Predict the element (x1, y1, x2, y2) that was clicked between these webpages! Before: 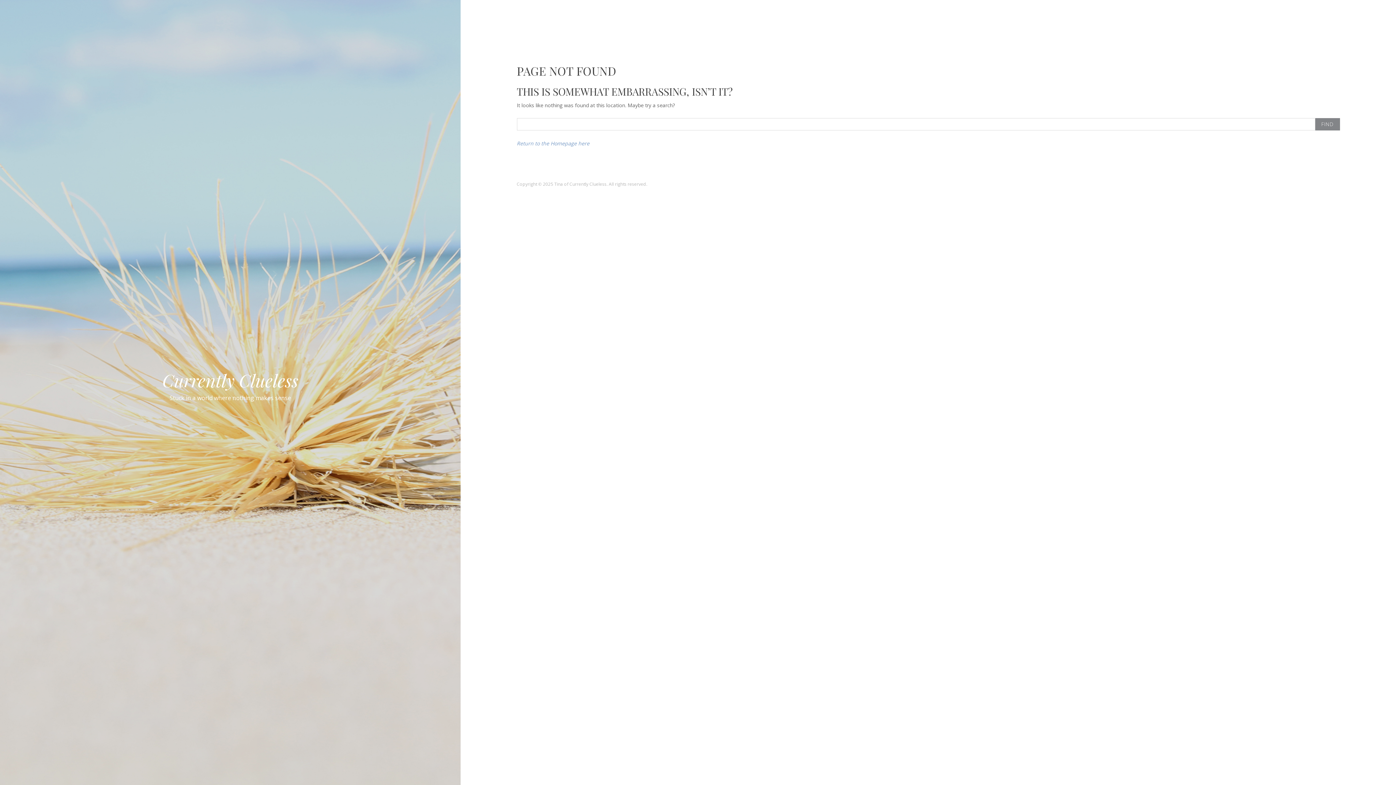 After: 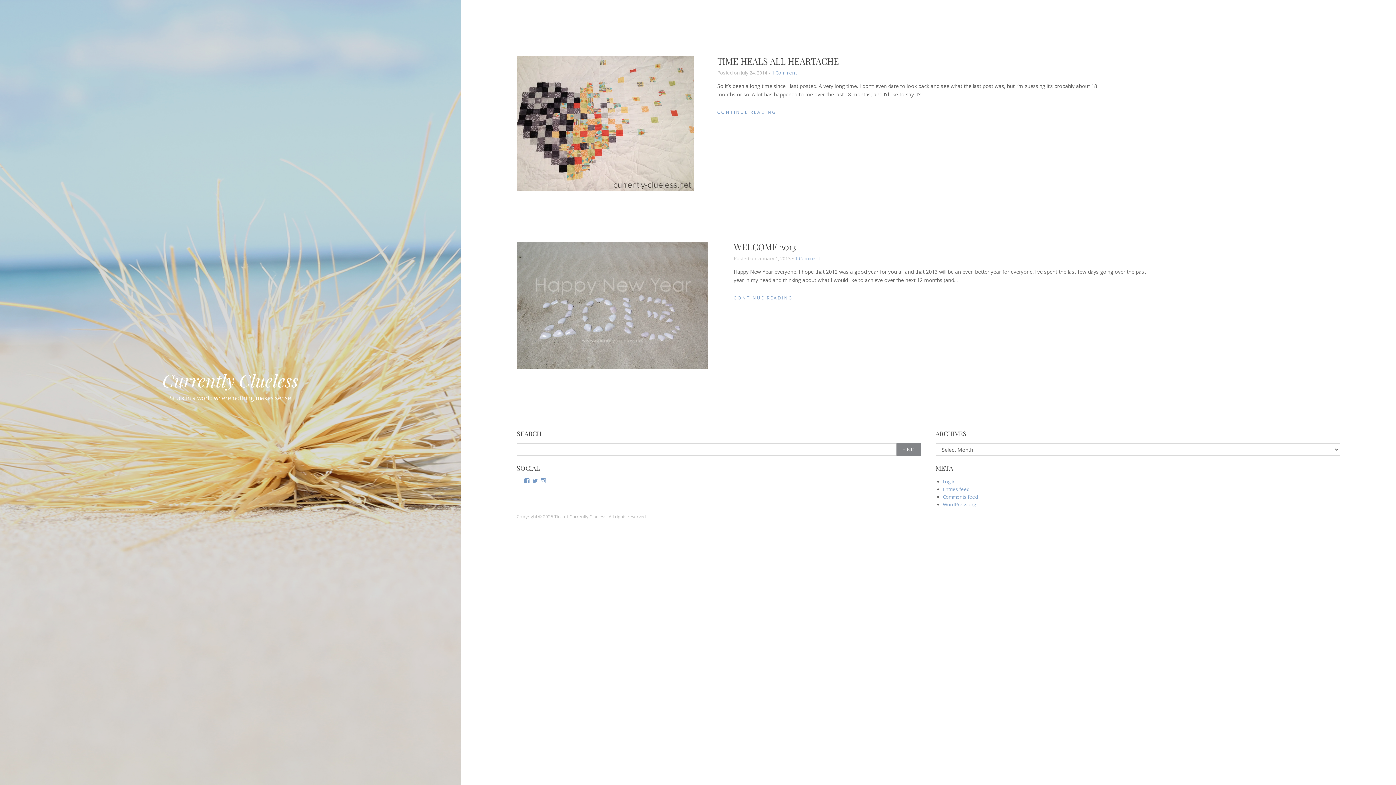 Action: bbox: (516, 140, 589, 146) label: Return to the Homepage here